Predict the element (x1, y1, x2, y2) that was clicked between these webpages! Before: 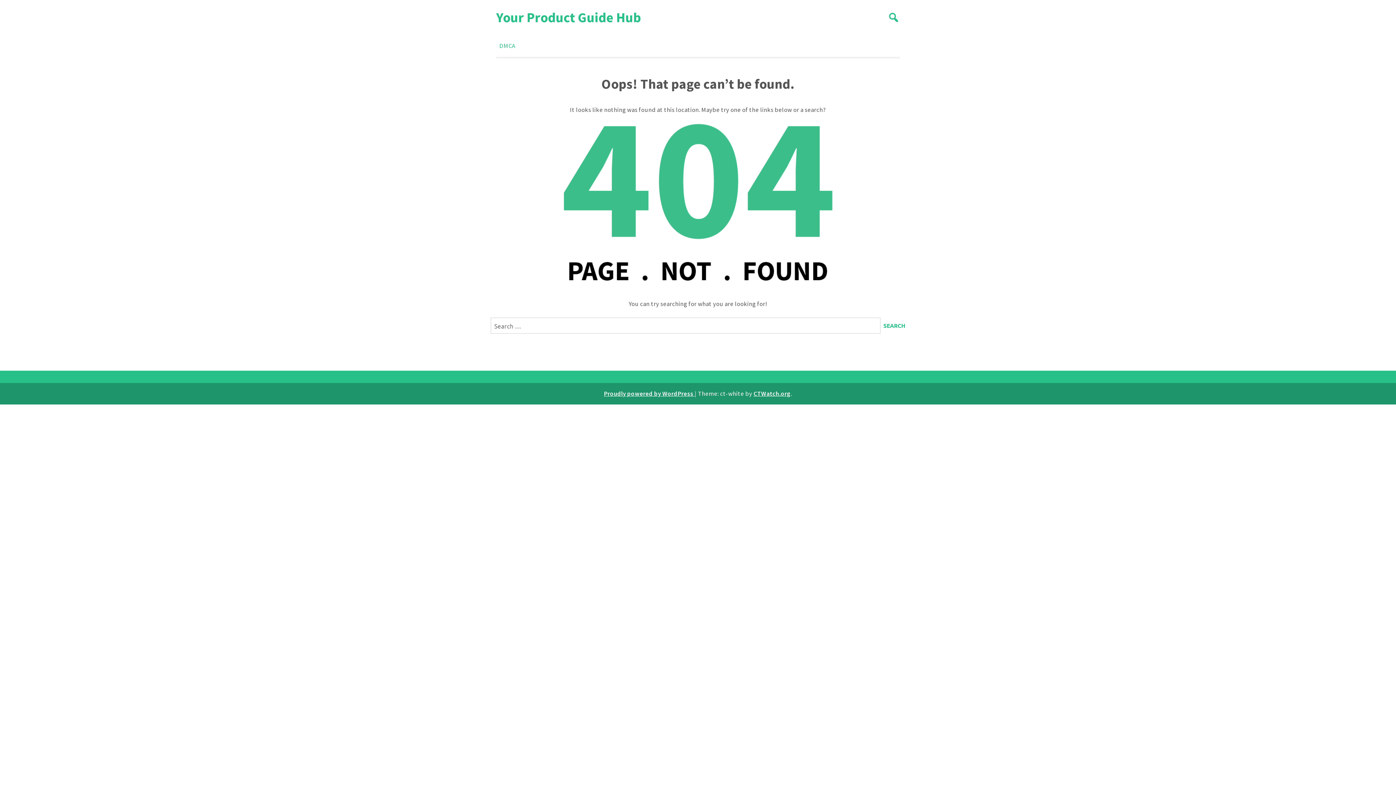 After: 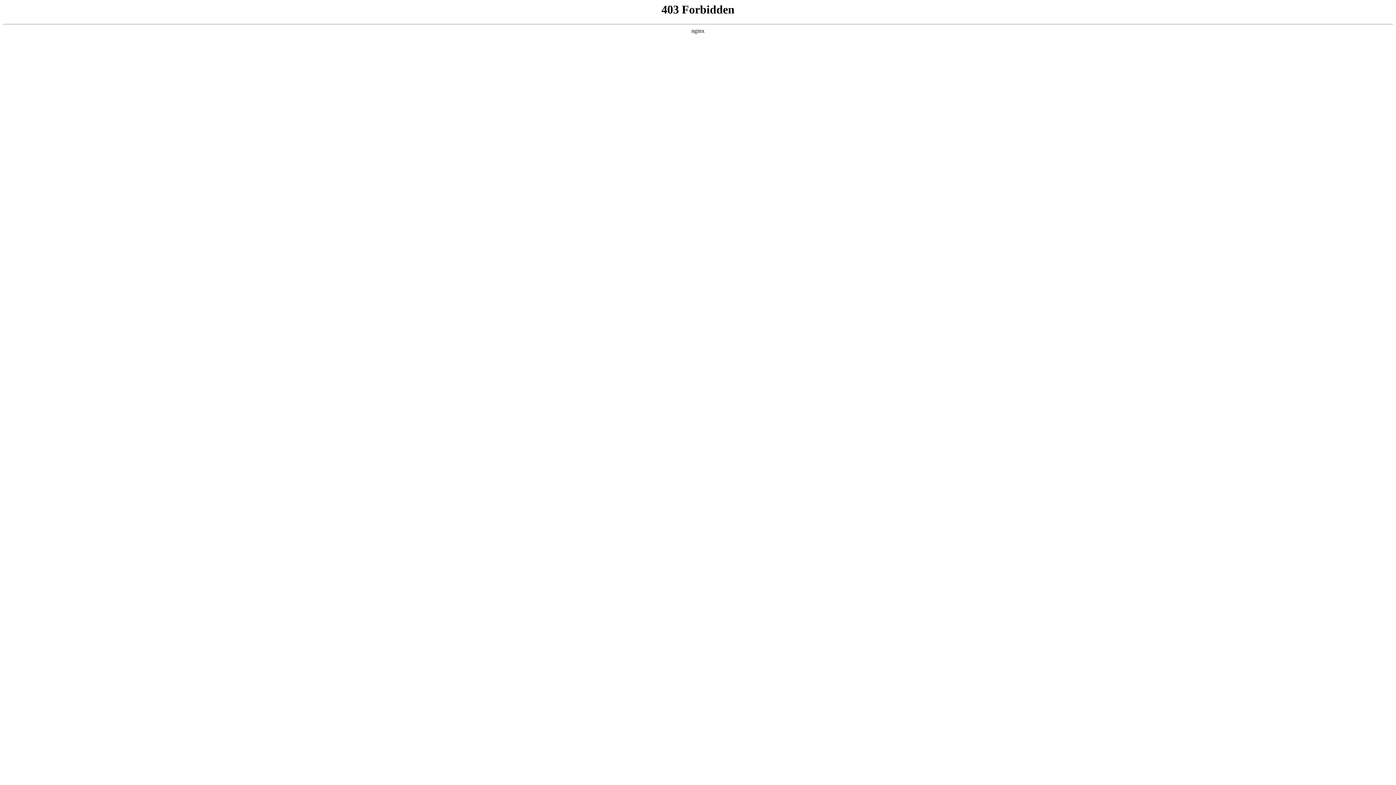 Action: label: Proudly powered by WordPress  bbox: (604, 389, 694, 397)